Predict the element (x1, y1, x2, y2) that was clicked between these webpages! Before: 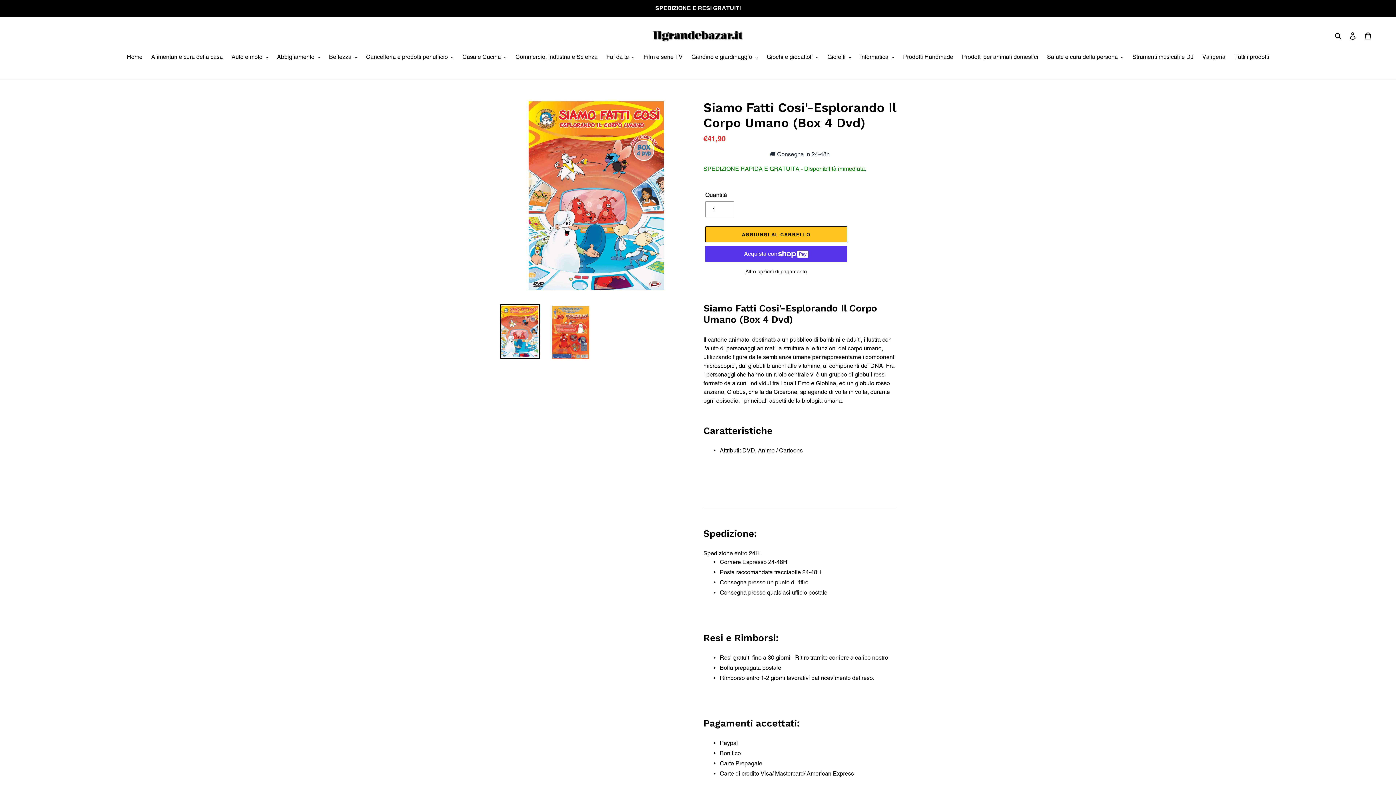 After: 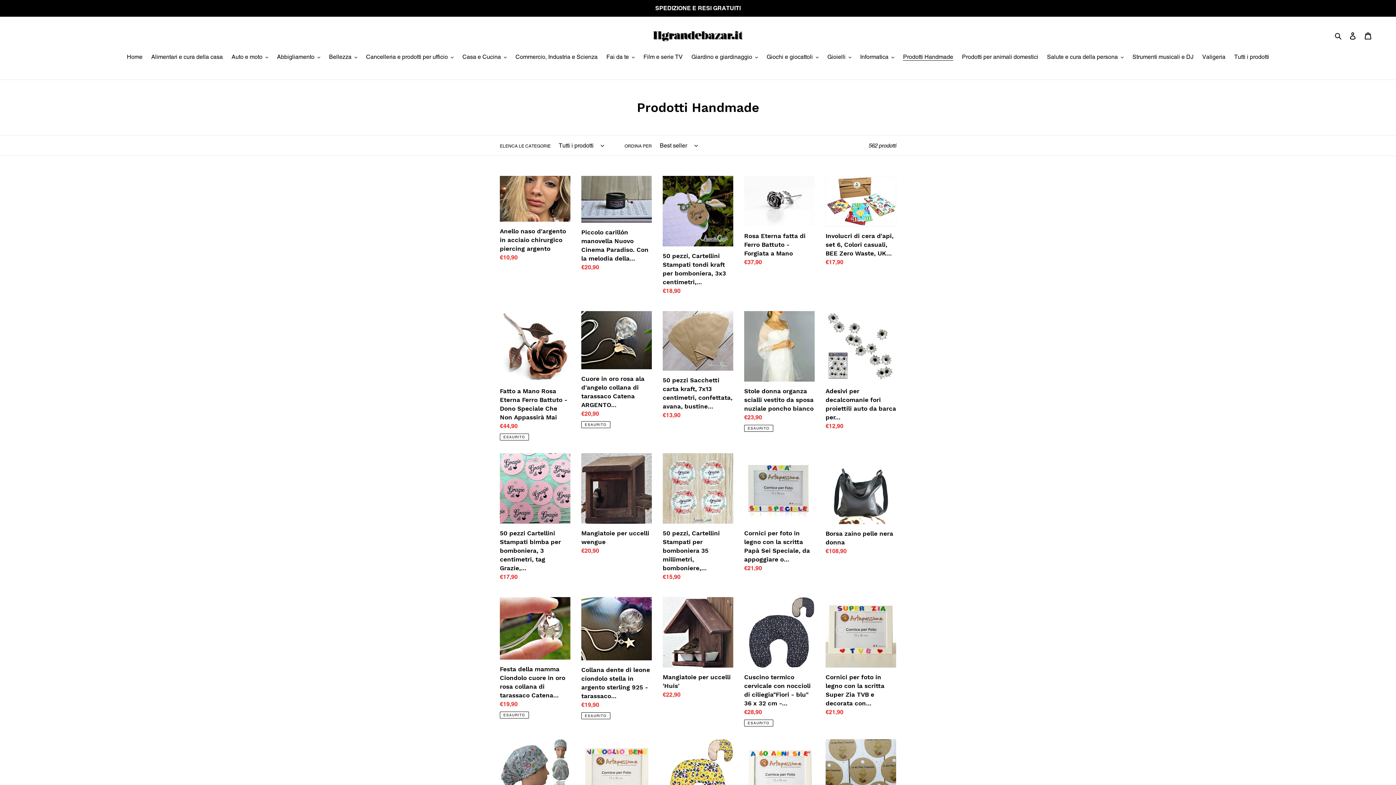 Action: bbox: (899, 52, 957, 62) label: Prodotti Handmade